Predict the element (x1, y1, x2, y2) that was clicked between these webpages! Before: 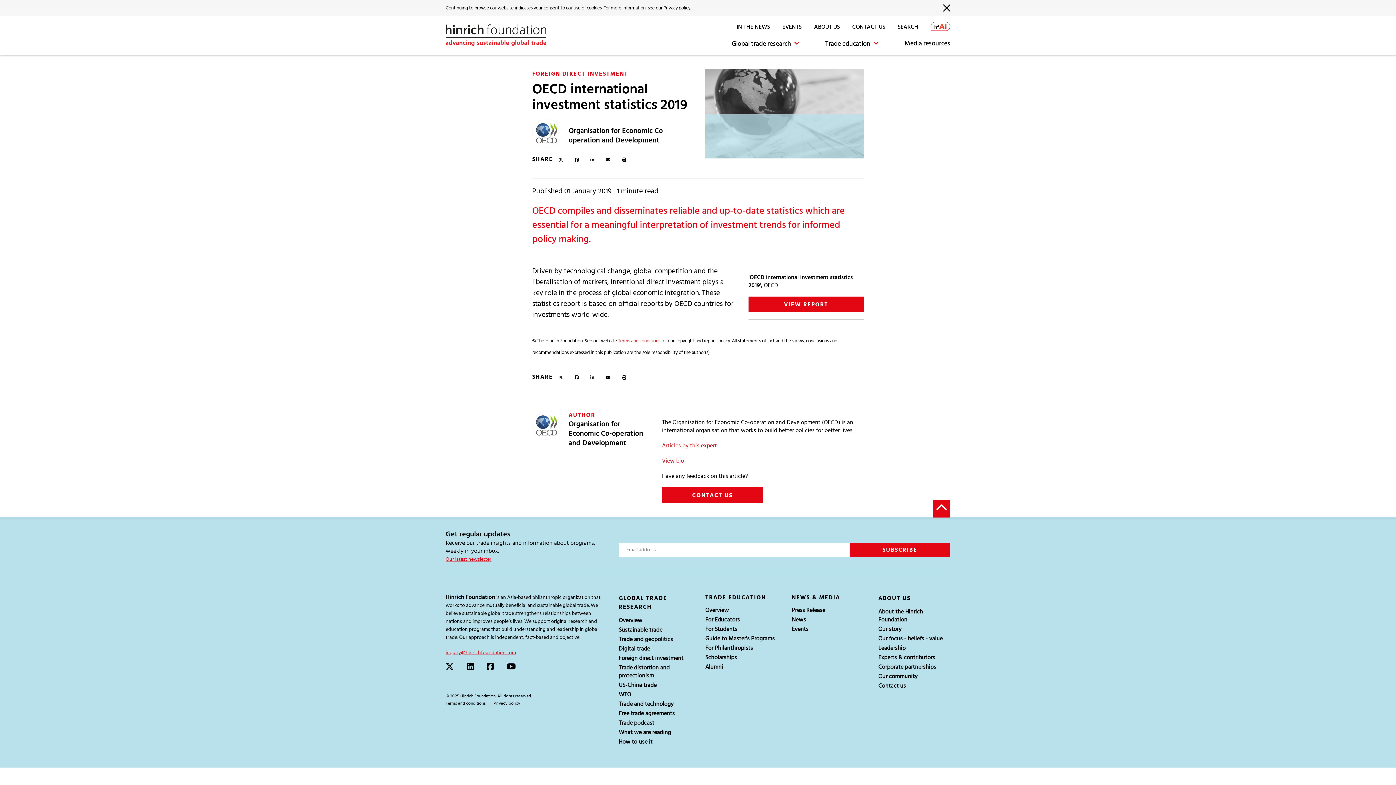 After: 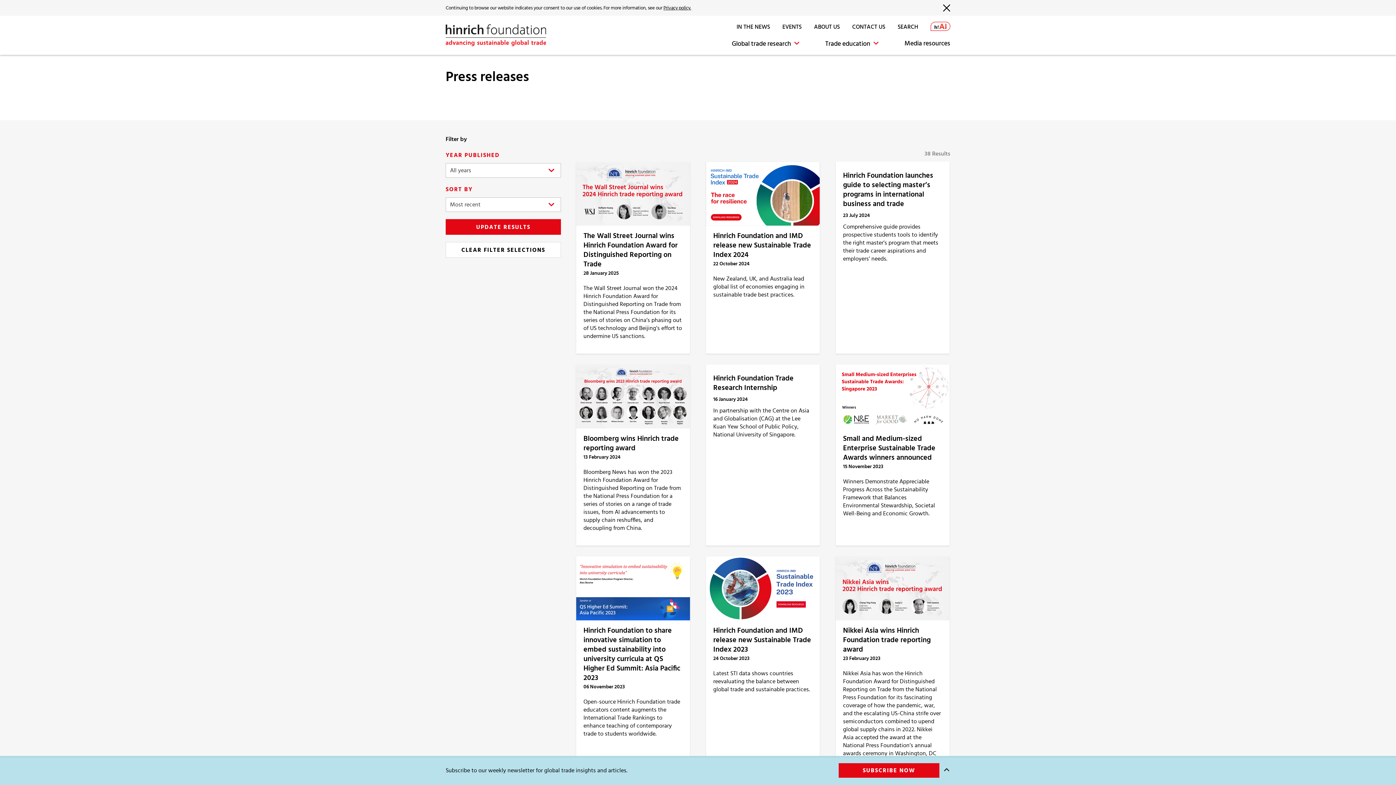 Action: bbox: (791, 605, 863, 615) label: Press Release